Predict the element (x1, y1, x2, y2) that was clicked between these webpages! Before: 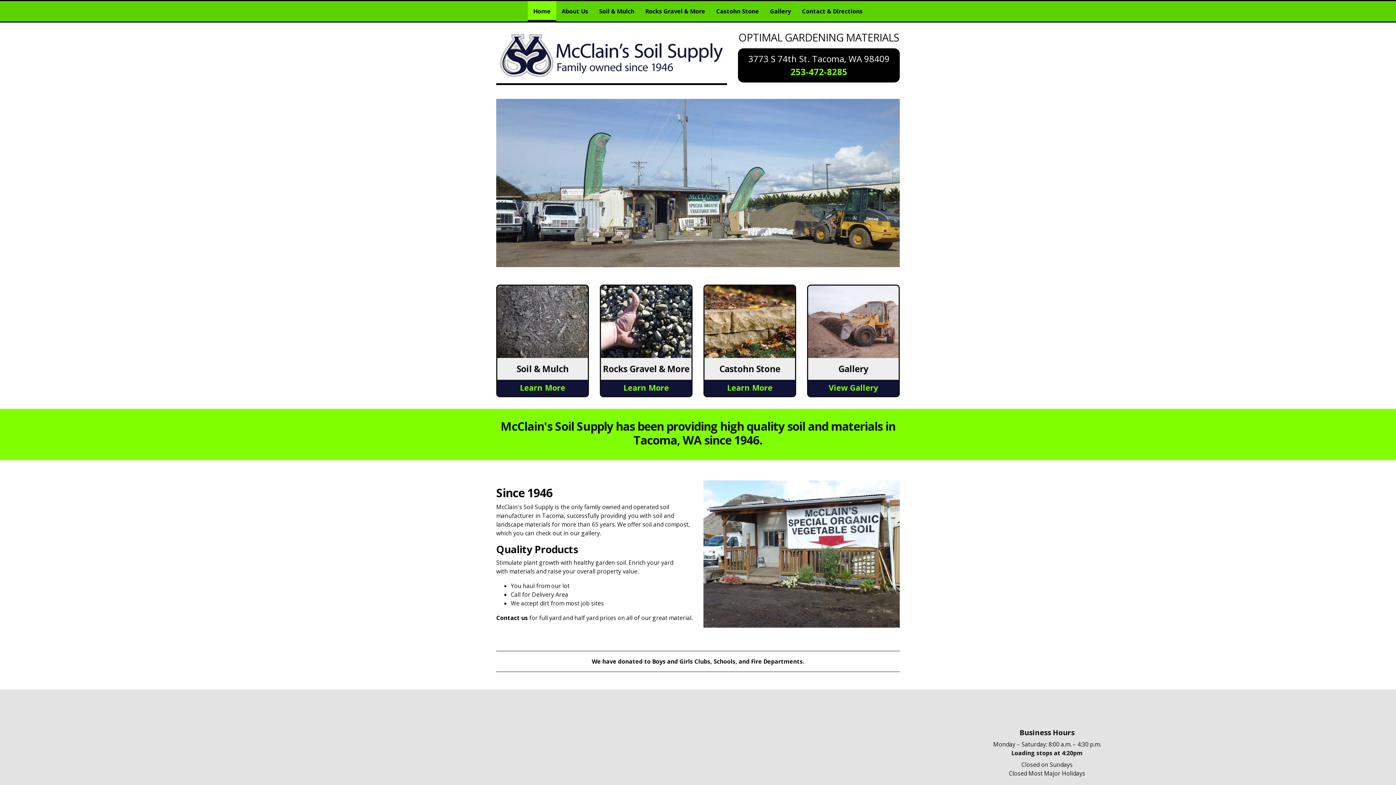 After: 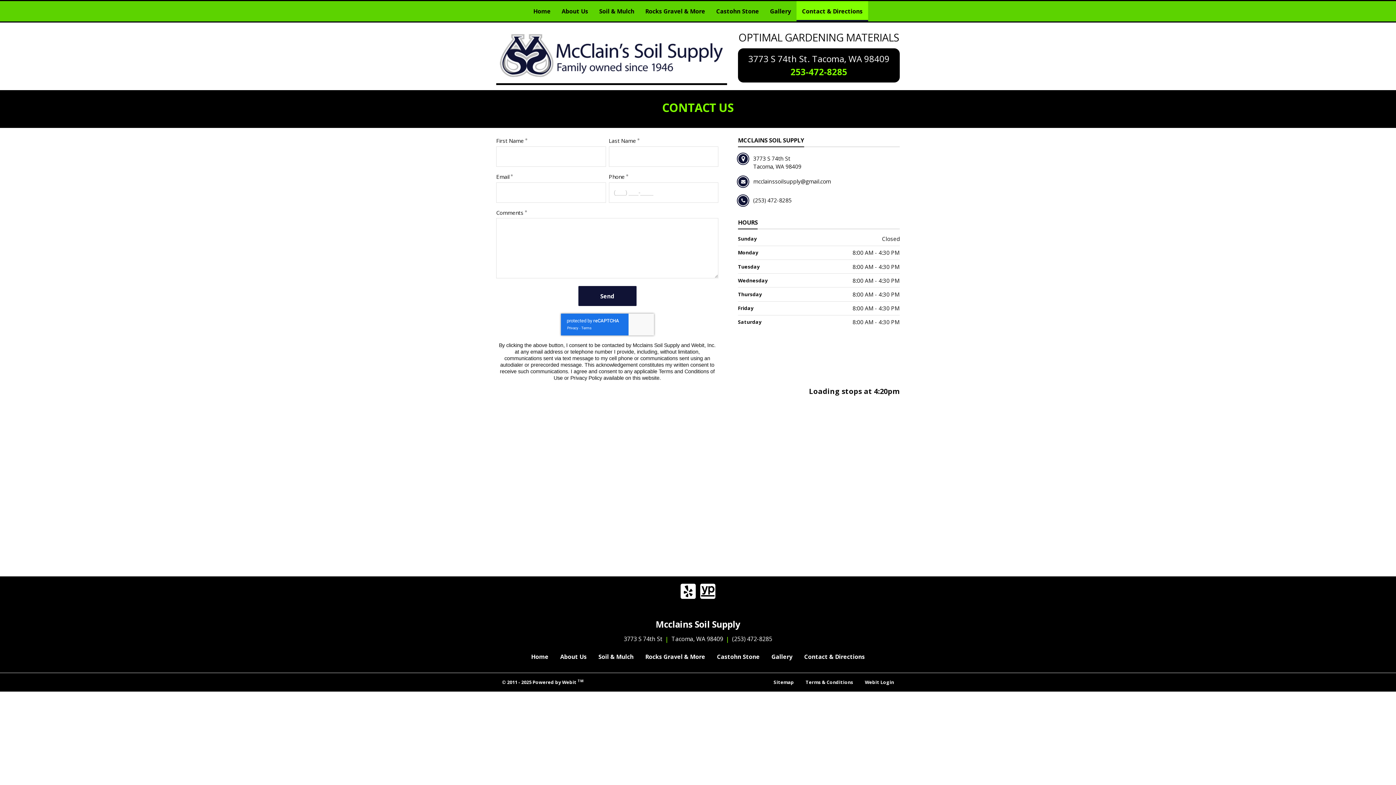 Action: label: Contact us bbox: (496, 613, 528, 622)